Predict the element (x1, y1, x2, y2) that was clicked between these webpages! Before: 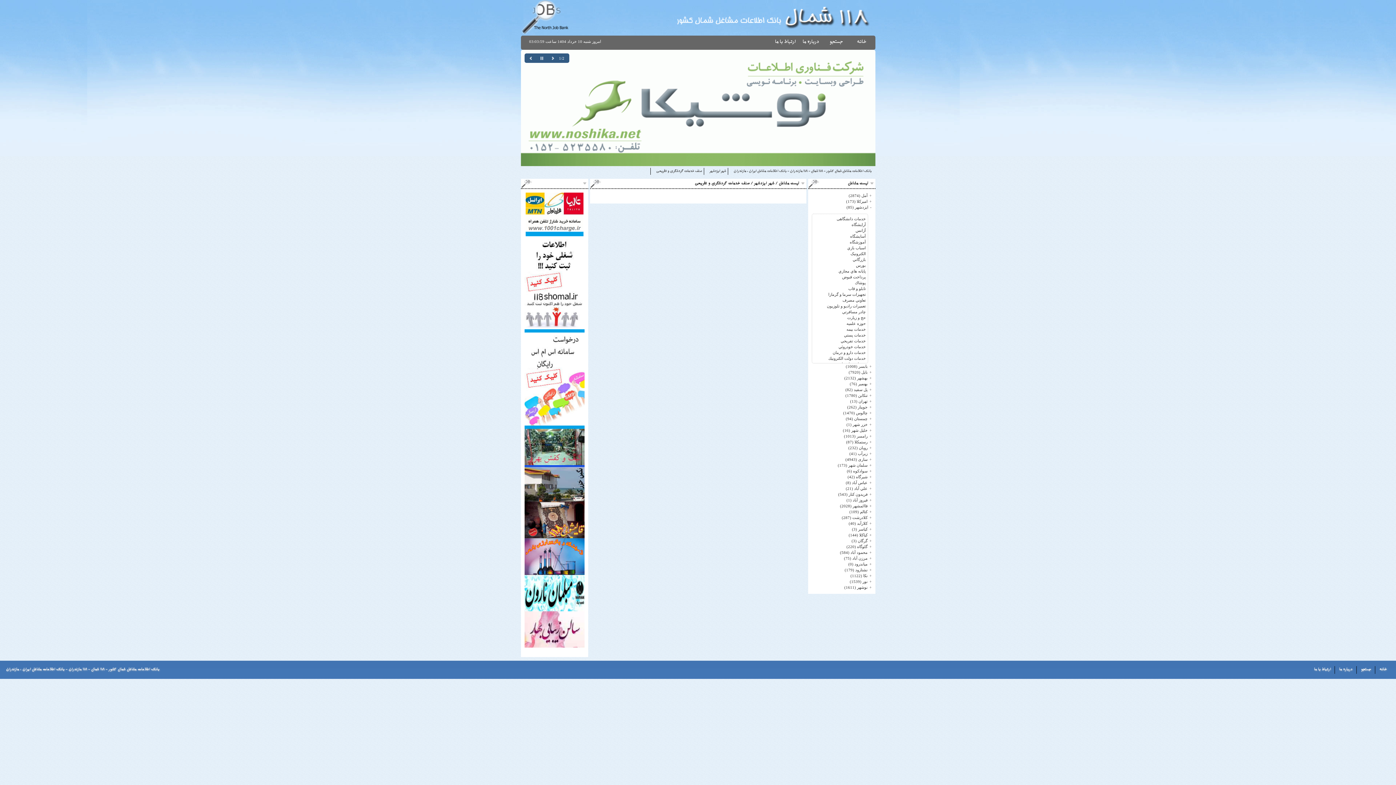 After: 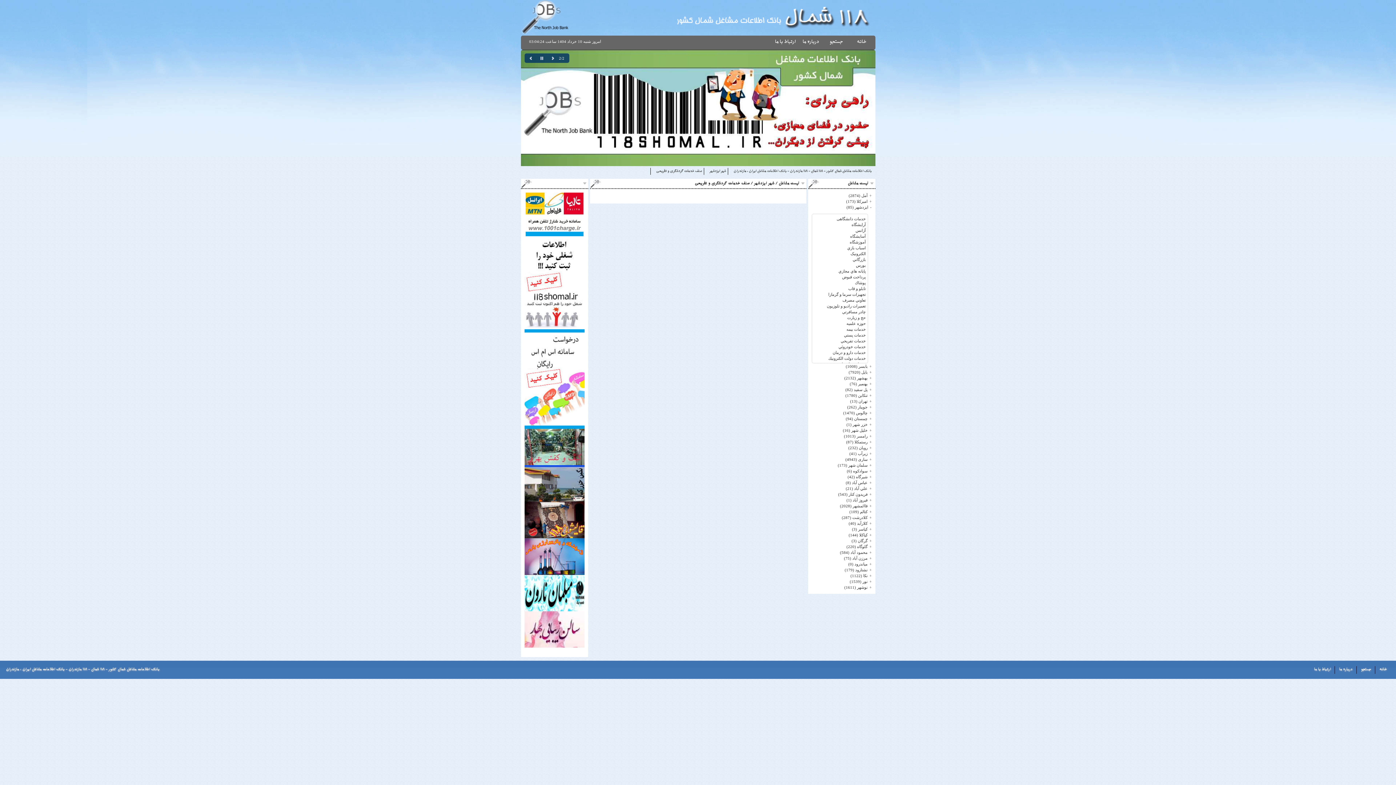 Action: bbox: (524, 539, 584, 543)